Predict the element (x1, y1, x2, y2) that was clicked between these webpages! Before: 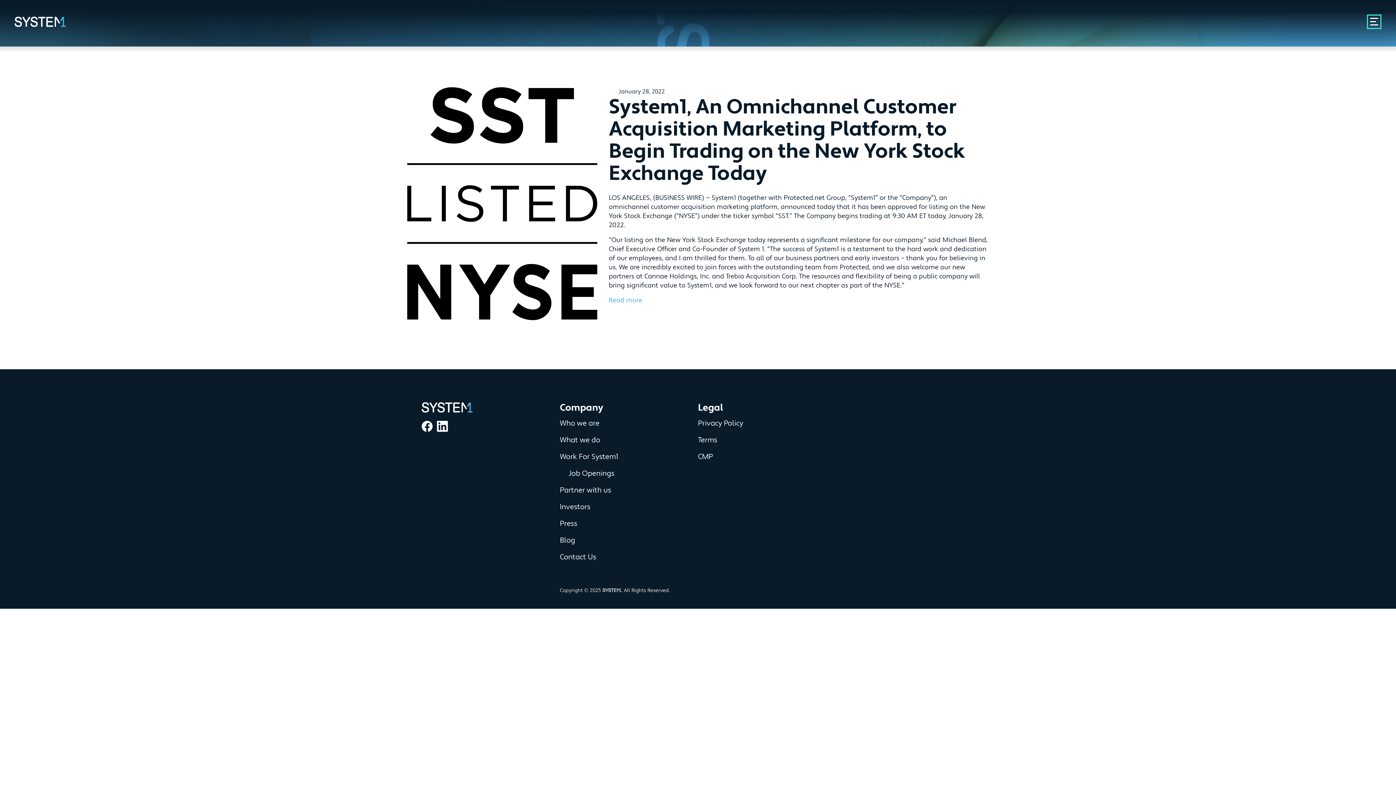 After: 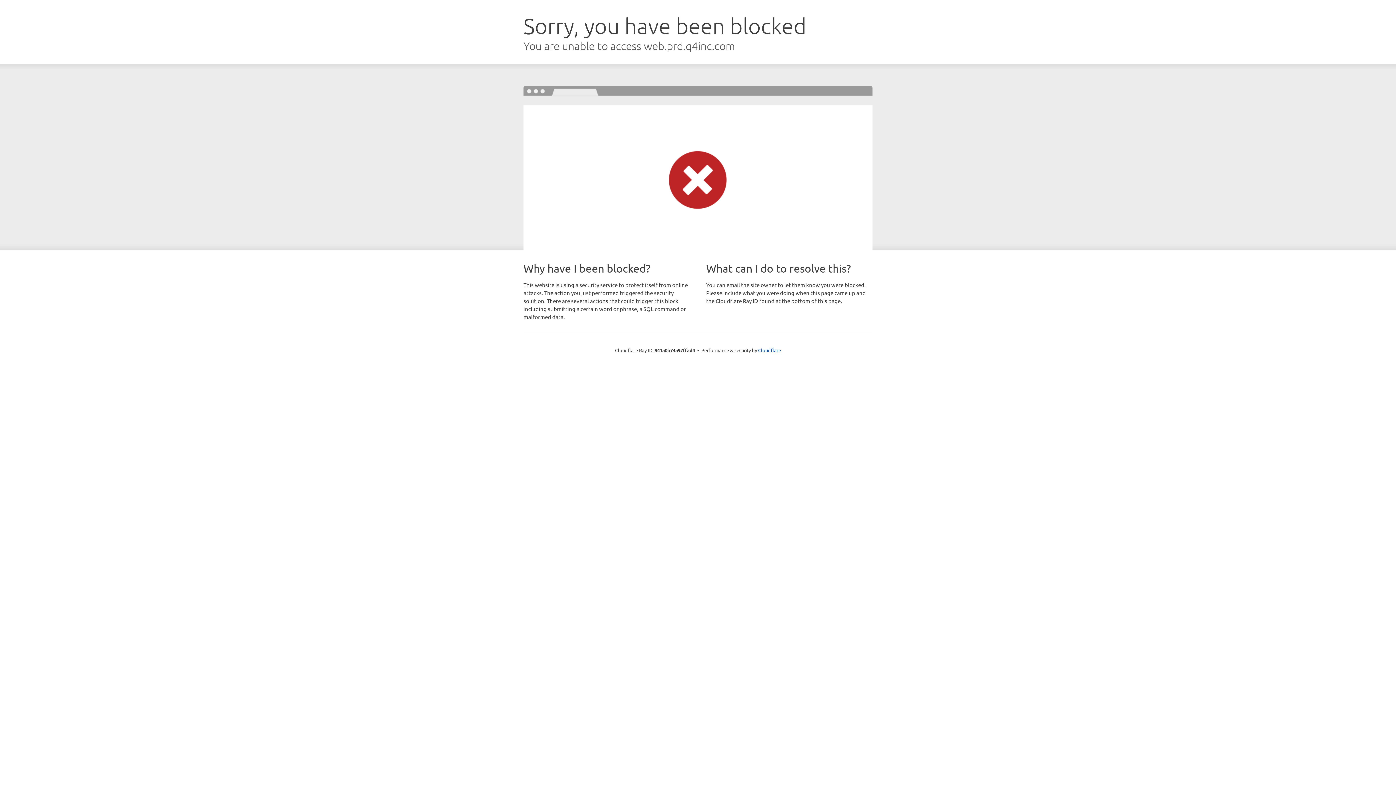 Action: label: Investors bbox: (560, 501, 698, 518)